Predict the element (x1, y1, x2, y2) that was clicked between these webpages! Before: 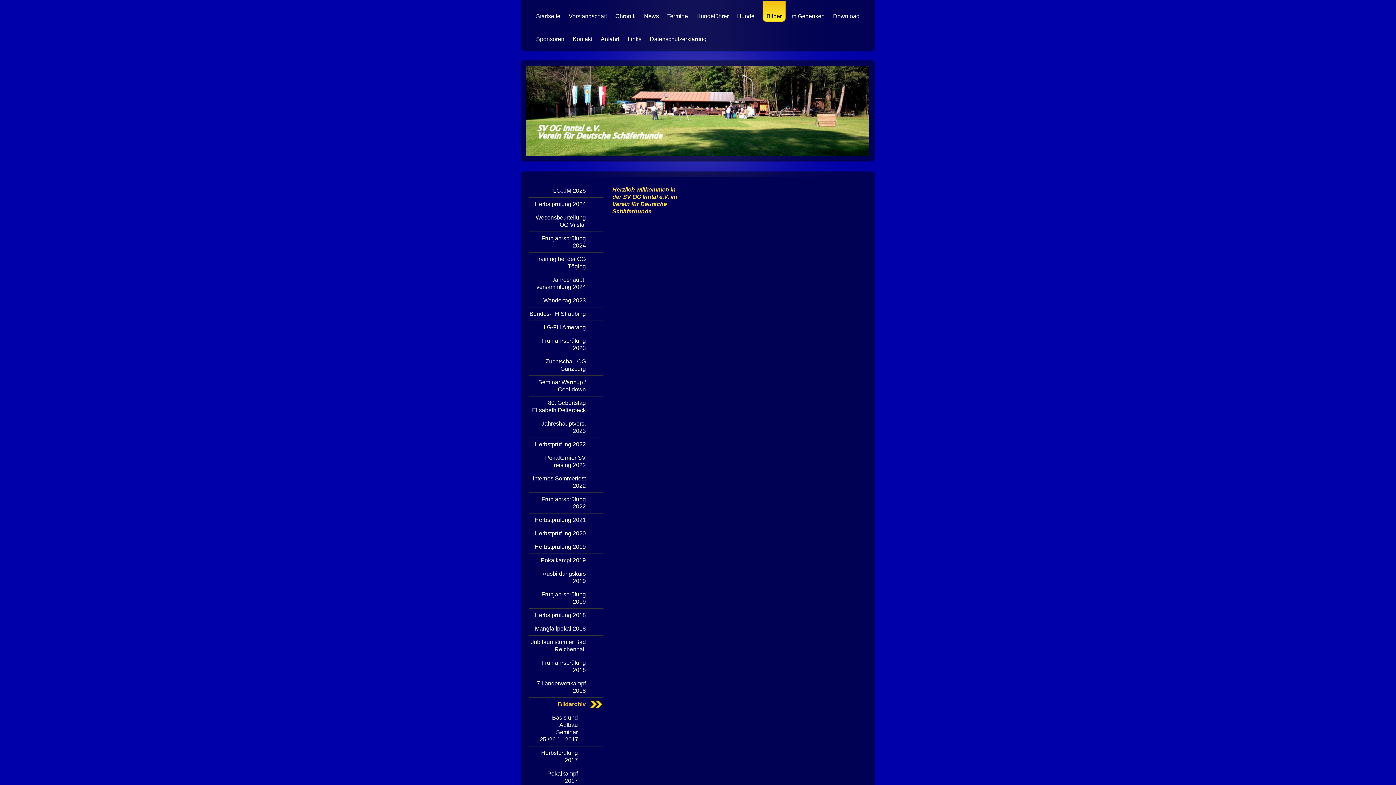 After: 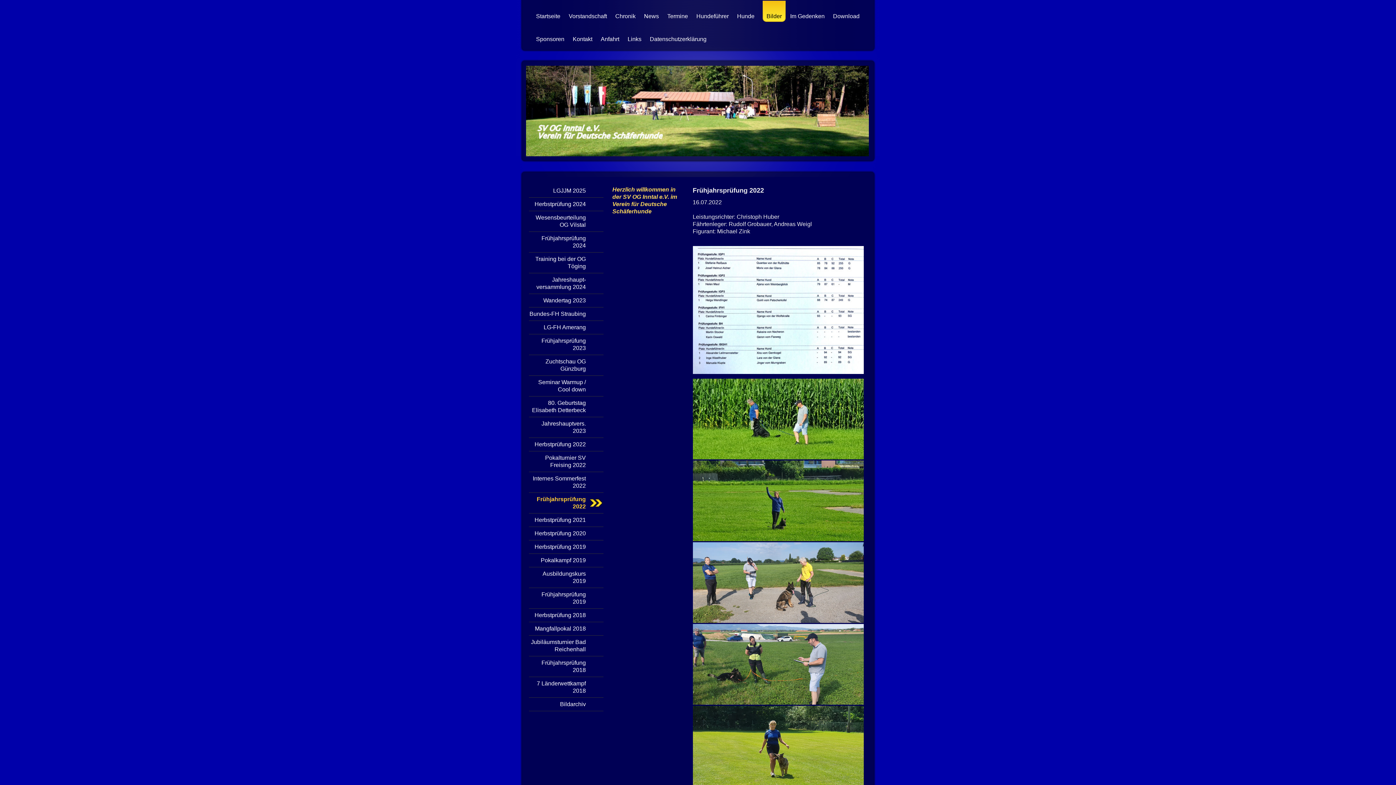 Action: bbox: (528, 493, 603, 513) label: Frühjahrsprüfung 2022